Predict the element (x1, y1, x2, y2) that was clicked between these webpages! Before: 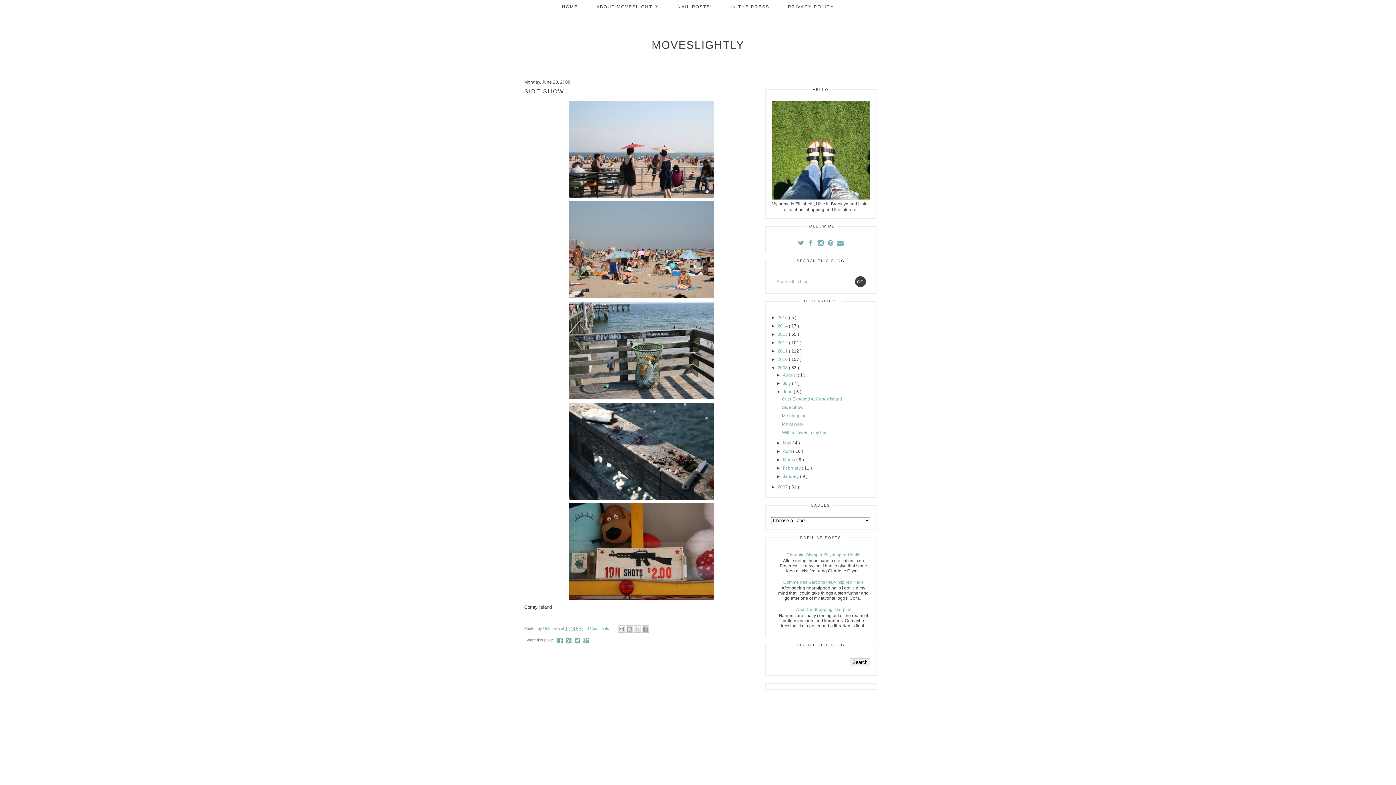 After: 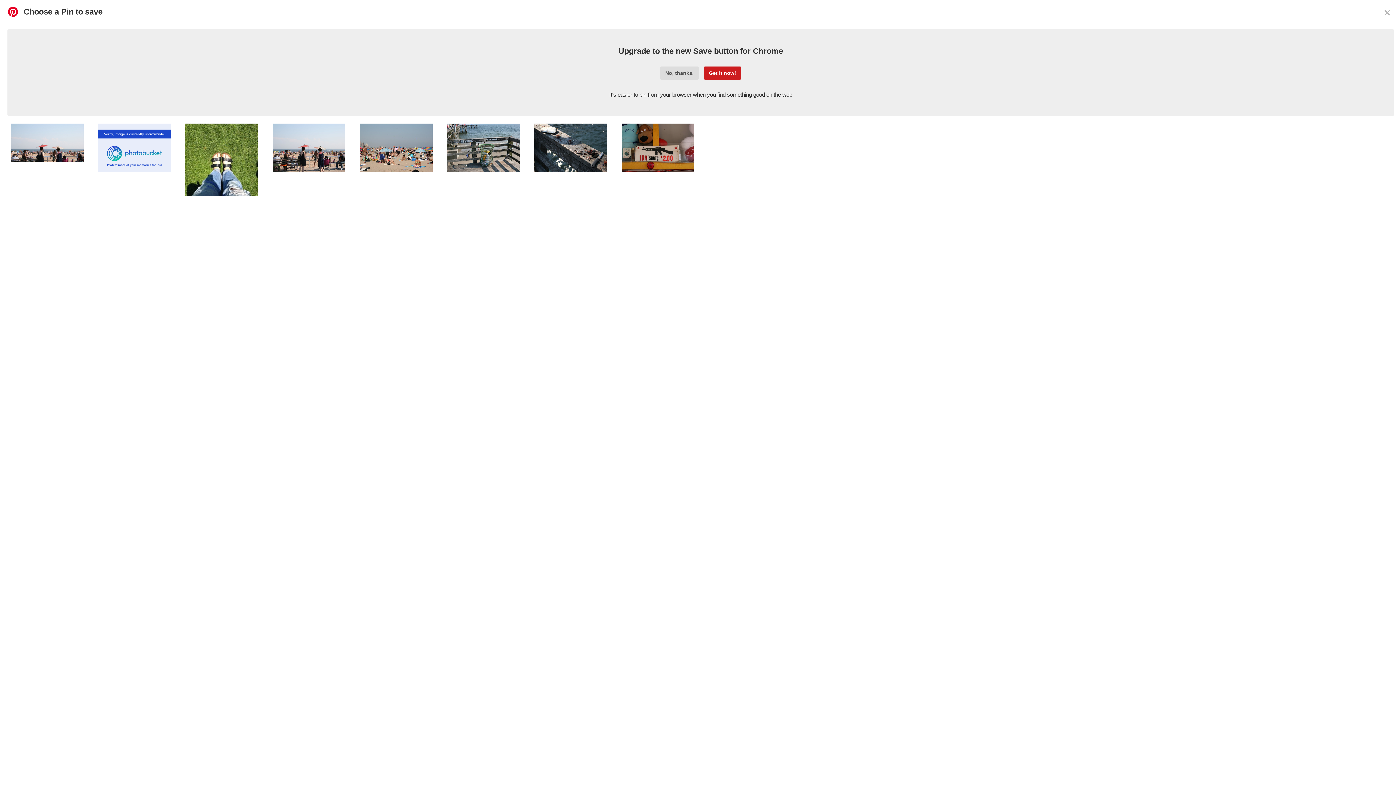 Action: bbox: (565, 637, 572, 644)